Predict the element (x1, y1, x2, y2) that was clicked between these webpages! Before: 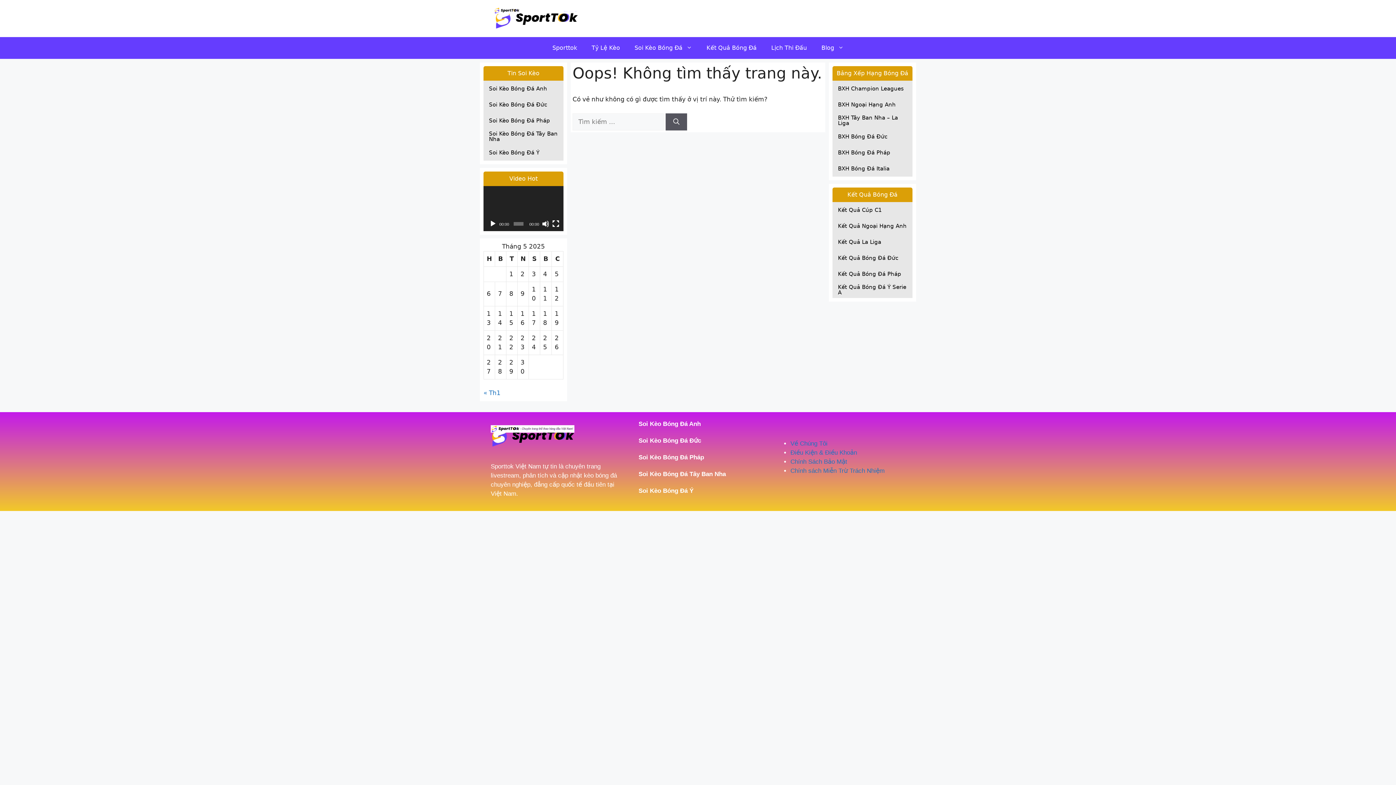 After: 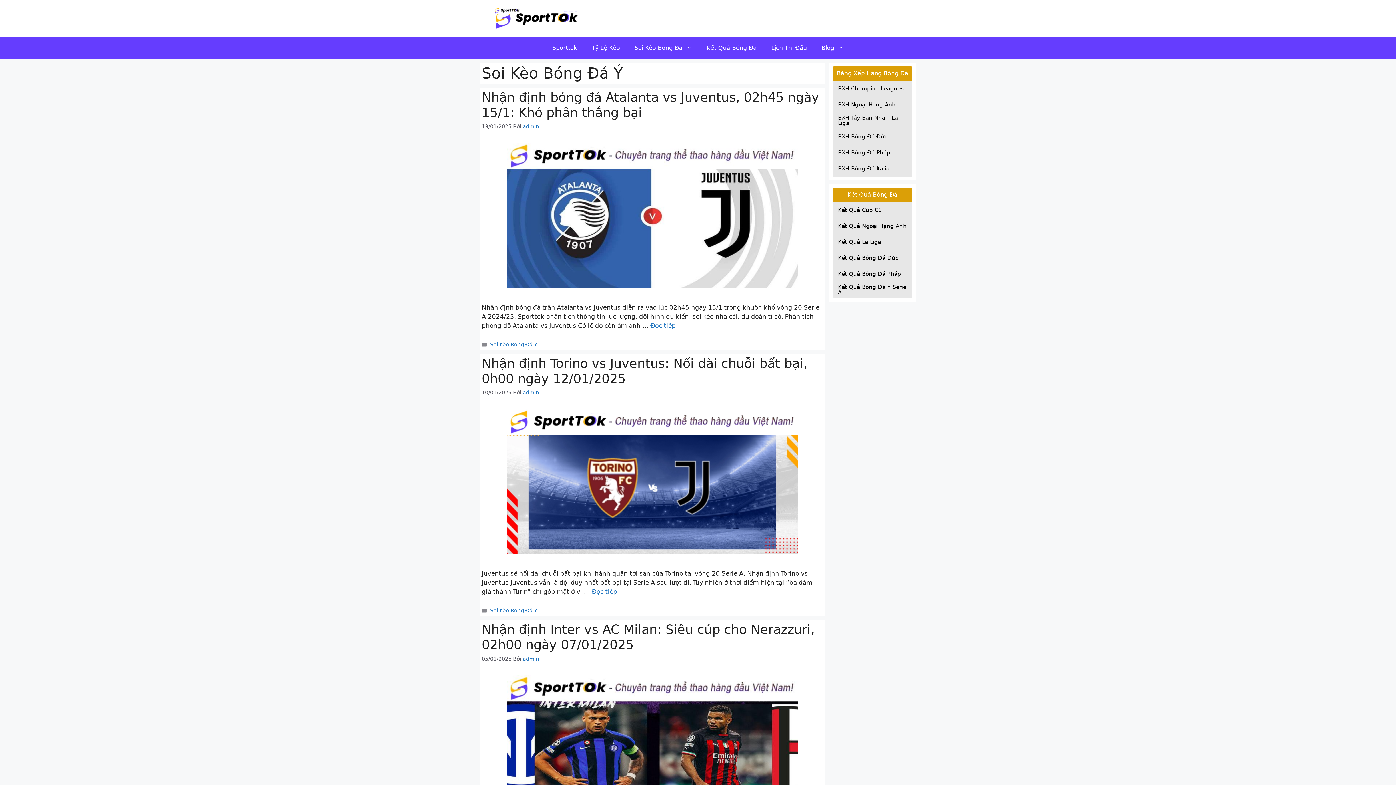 Action: bbox: (483, 144, 563, 160) label: Soi Kèo Bóng Đá Ý